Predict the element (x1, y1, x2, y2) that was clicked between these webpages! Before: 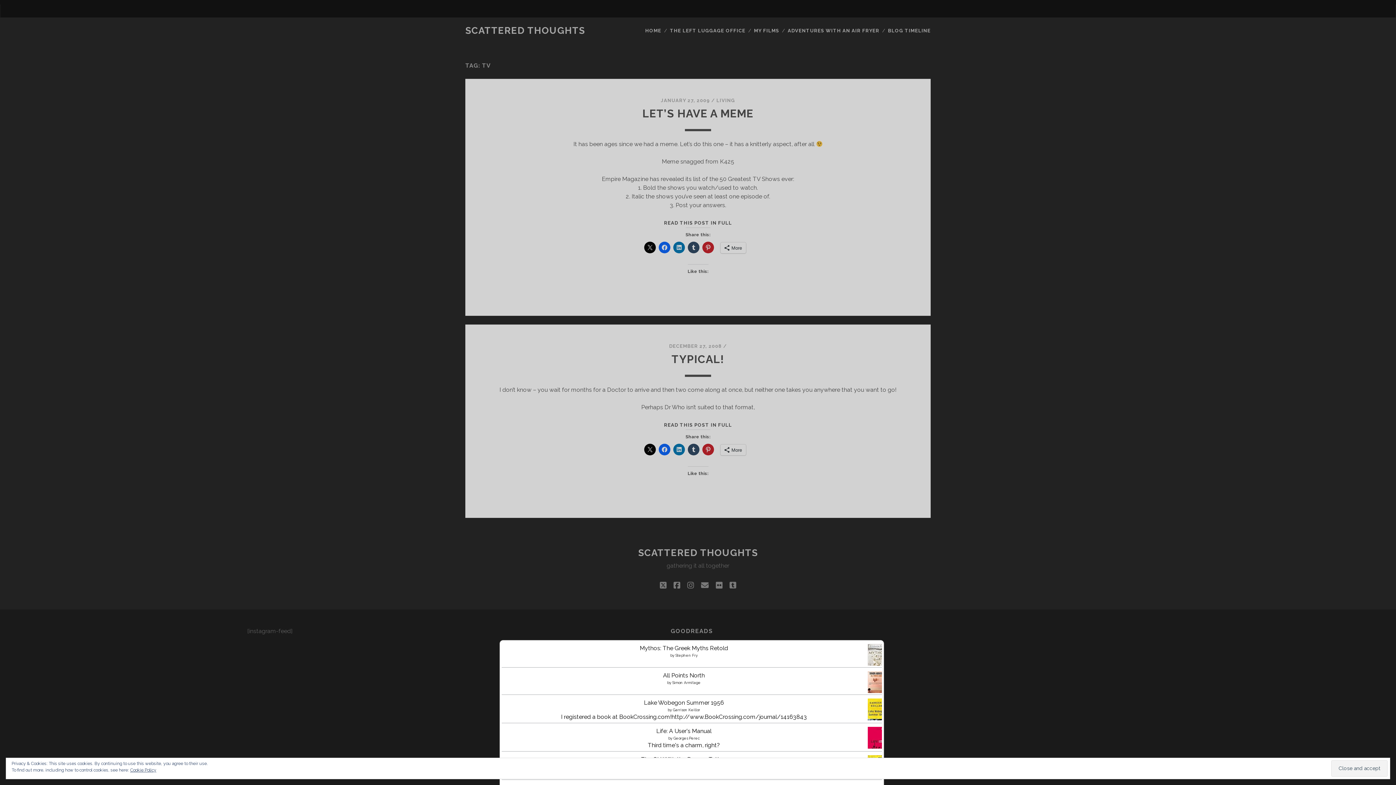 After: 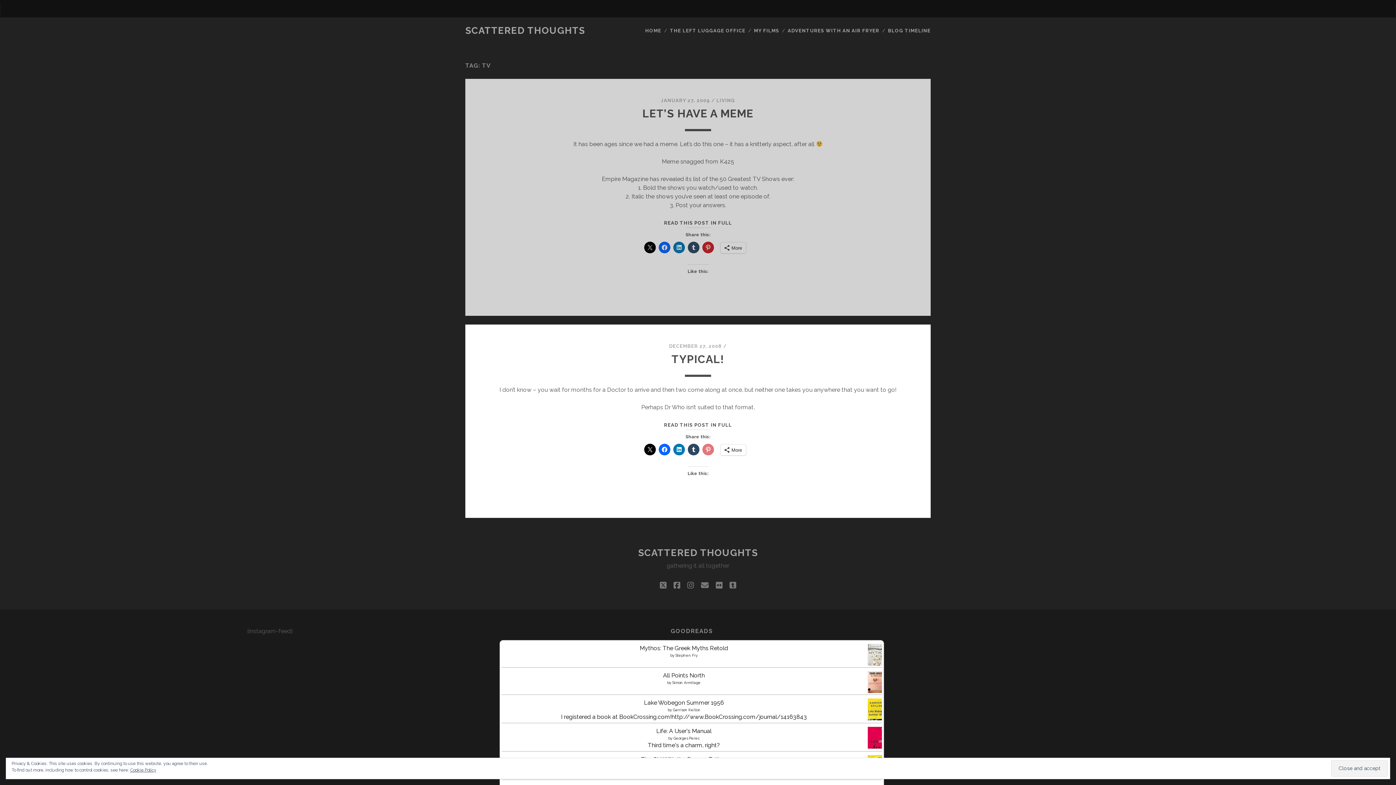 Action: bbox: (702, 444, 714, 455)